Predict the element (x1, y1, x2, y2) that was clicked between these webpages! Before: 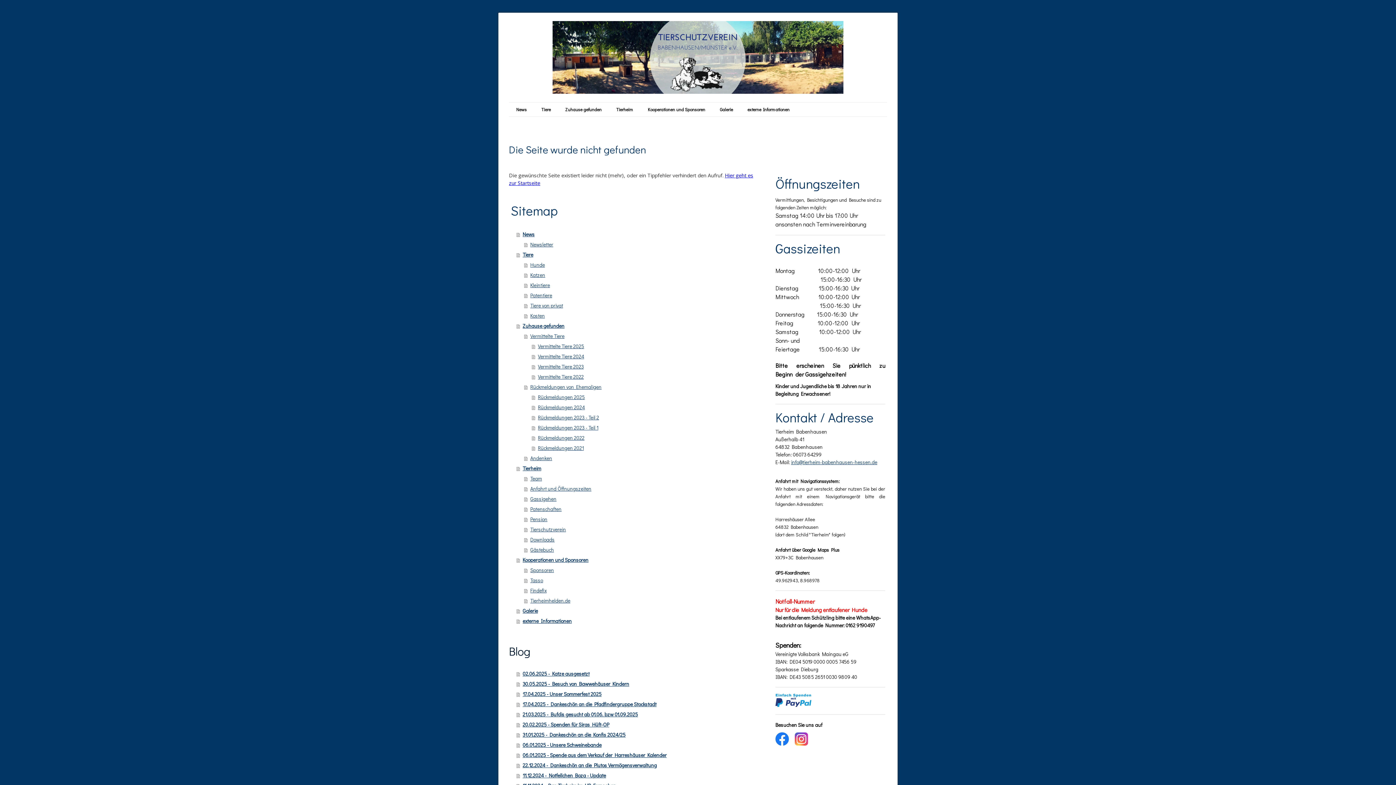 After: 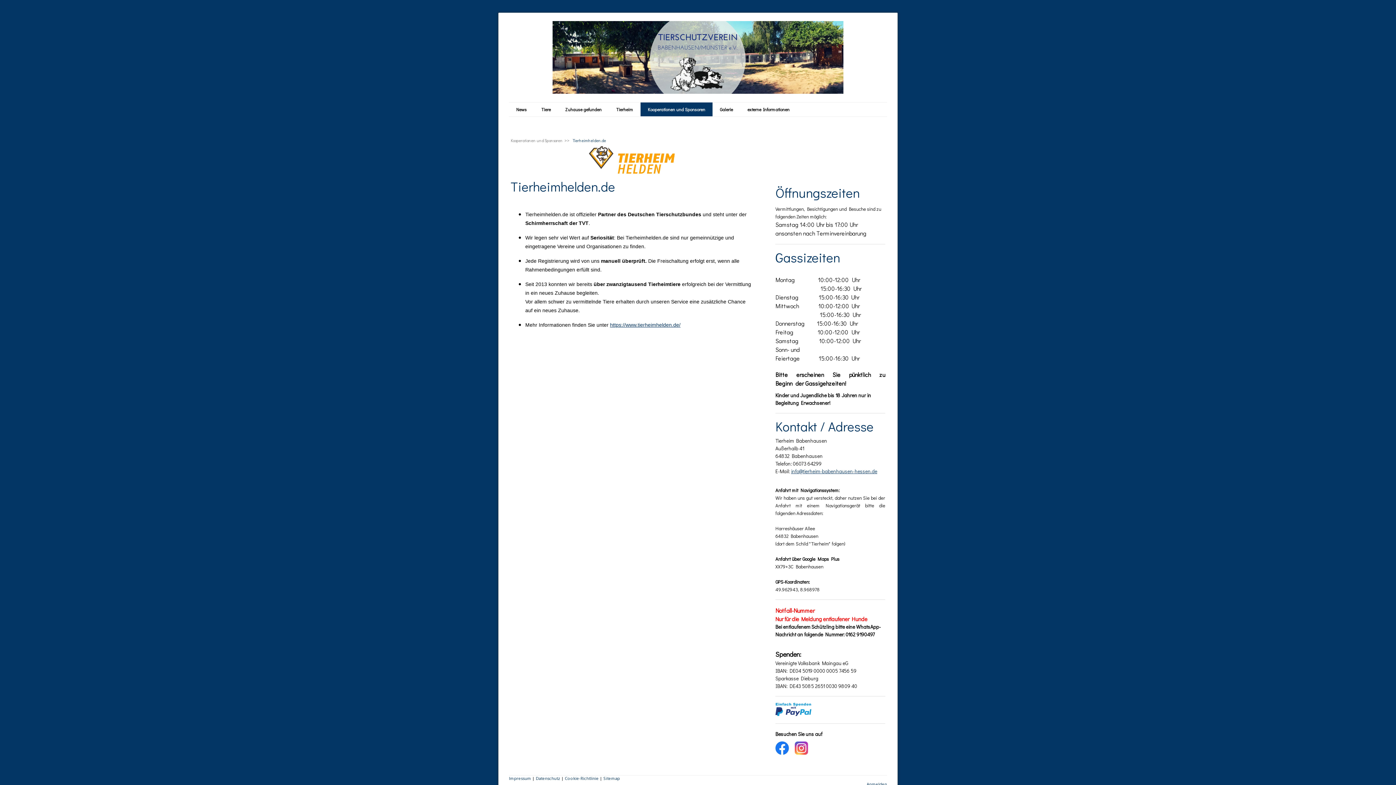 Action: label: Tierheimhelden.de bbox: (524, 595, 754, 606)